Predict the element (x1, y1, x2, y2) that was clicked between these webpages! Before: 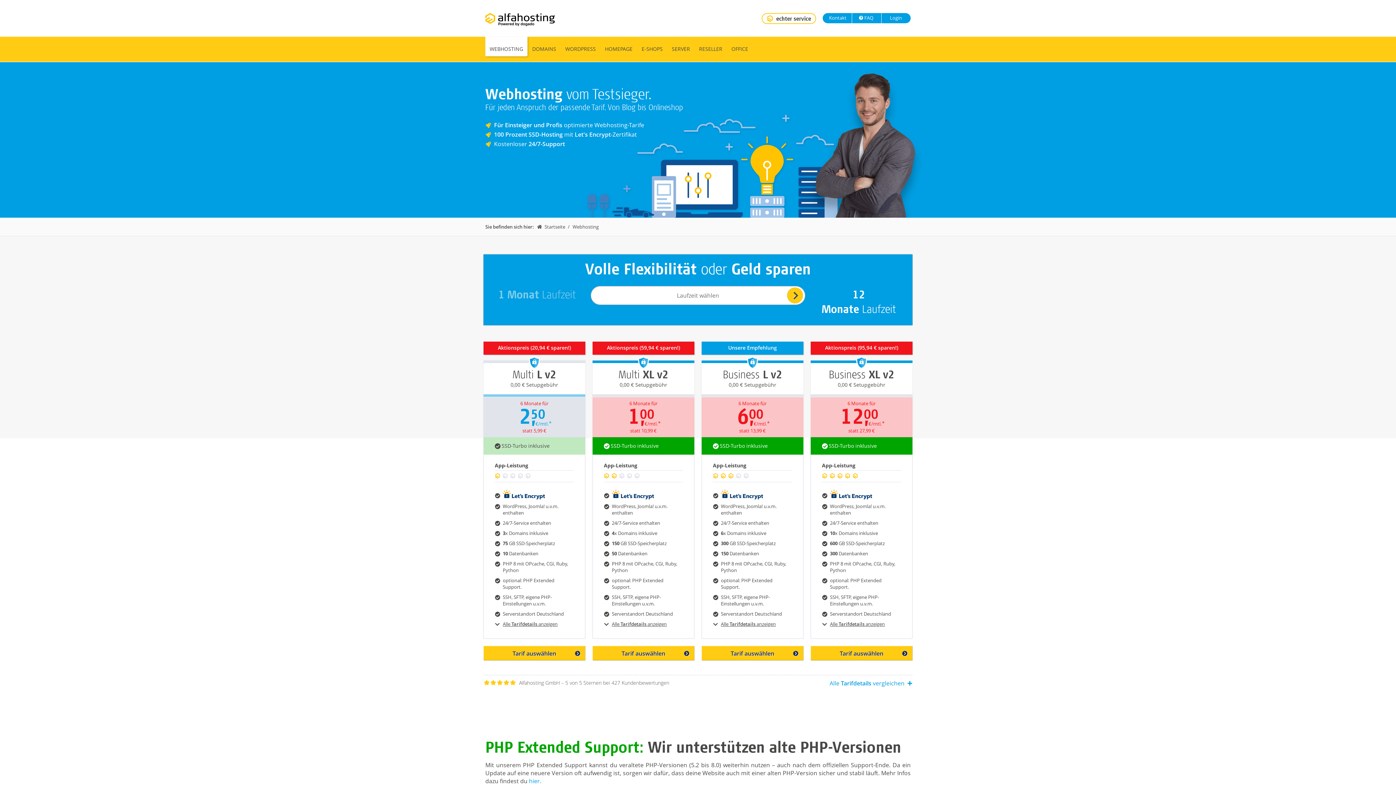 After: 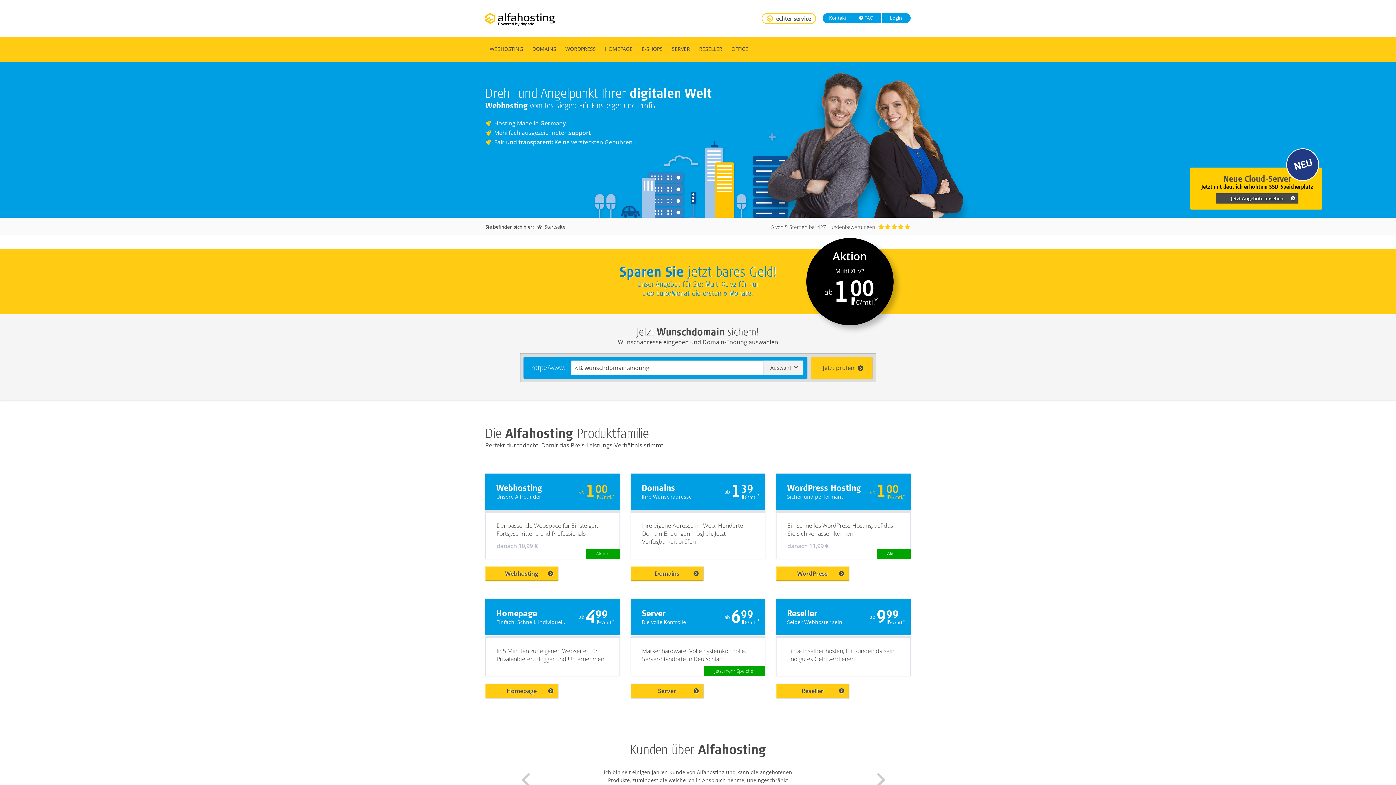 Action: label:   Startseite bbox: (537, 223, 565, 230)